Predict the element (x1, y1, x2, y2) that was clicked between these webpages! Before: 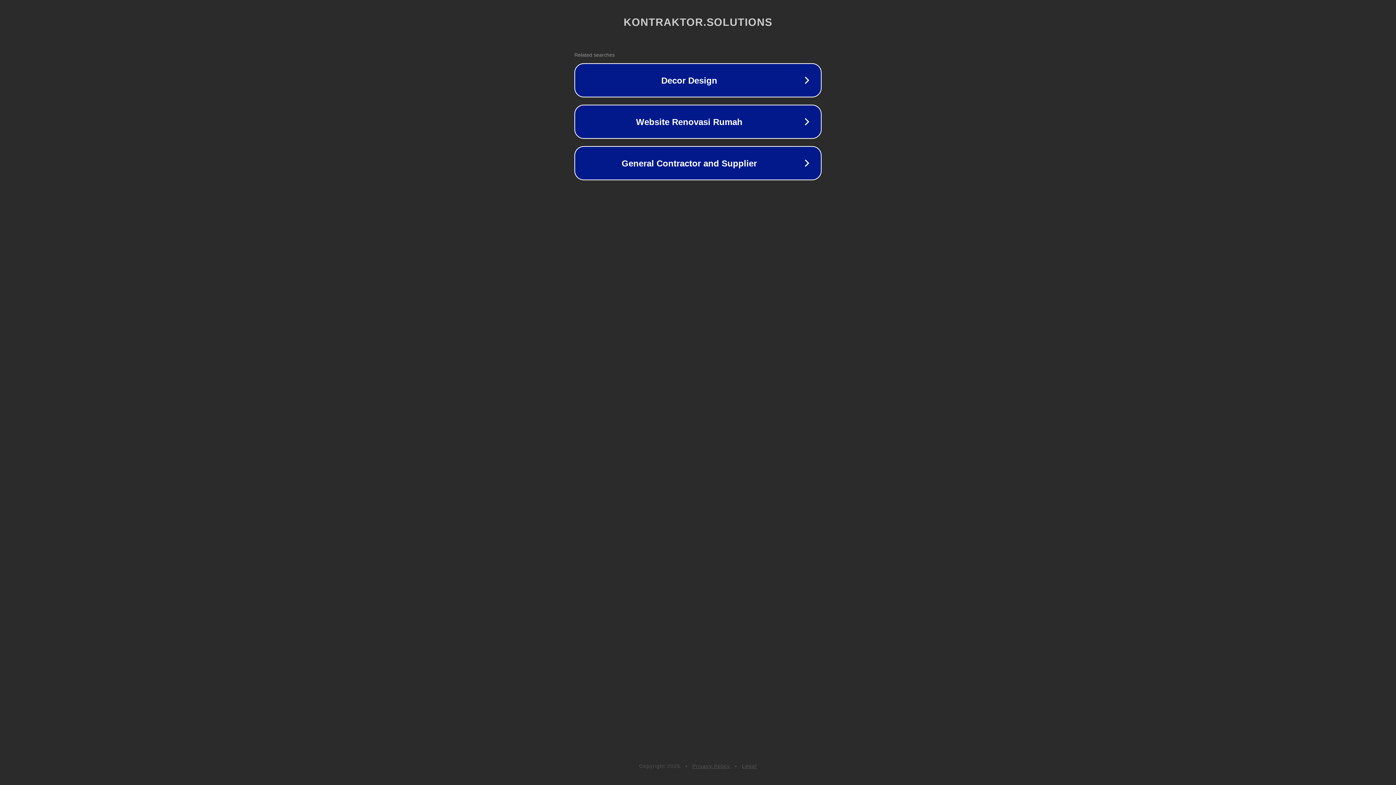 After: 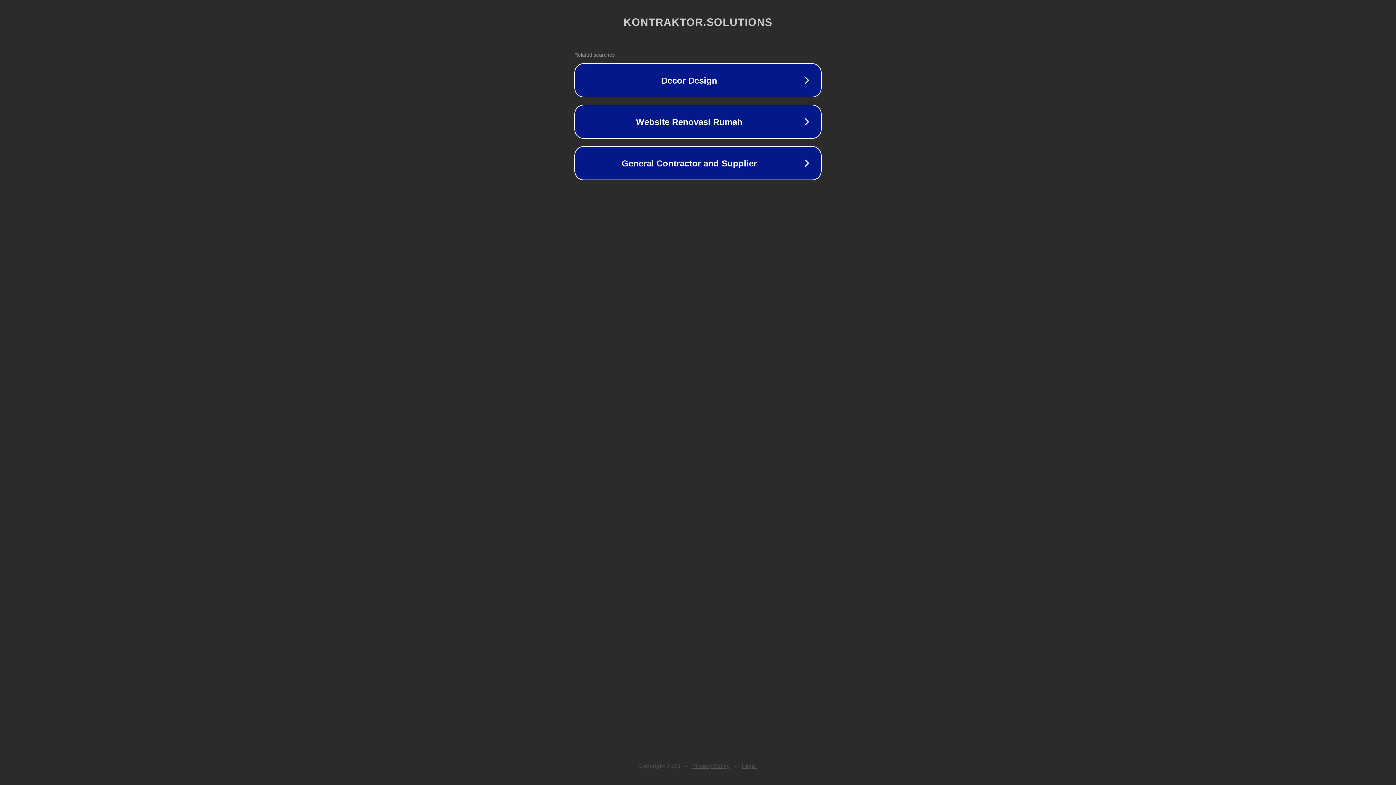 Action: bbox: (692, 763, 730, 769) label: Privacy Policy